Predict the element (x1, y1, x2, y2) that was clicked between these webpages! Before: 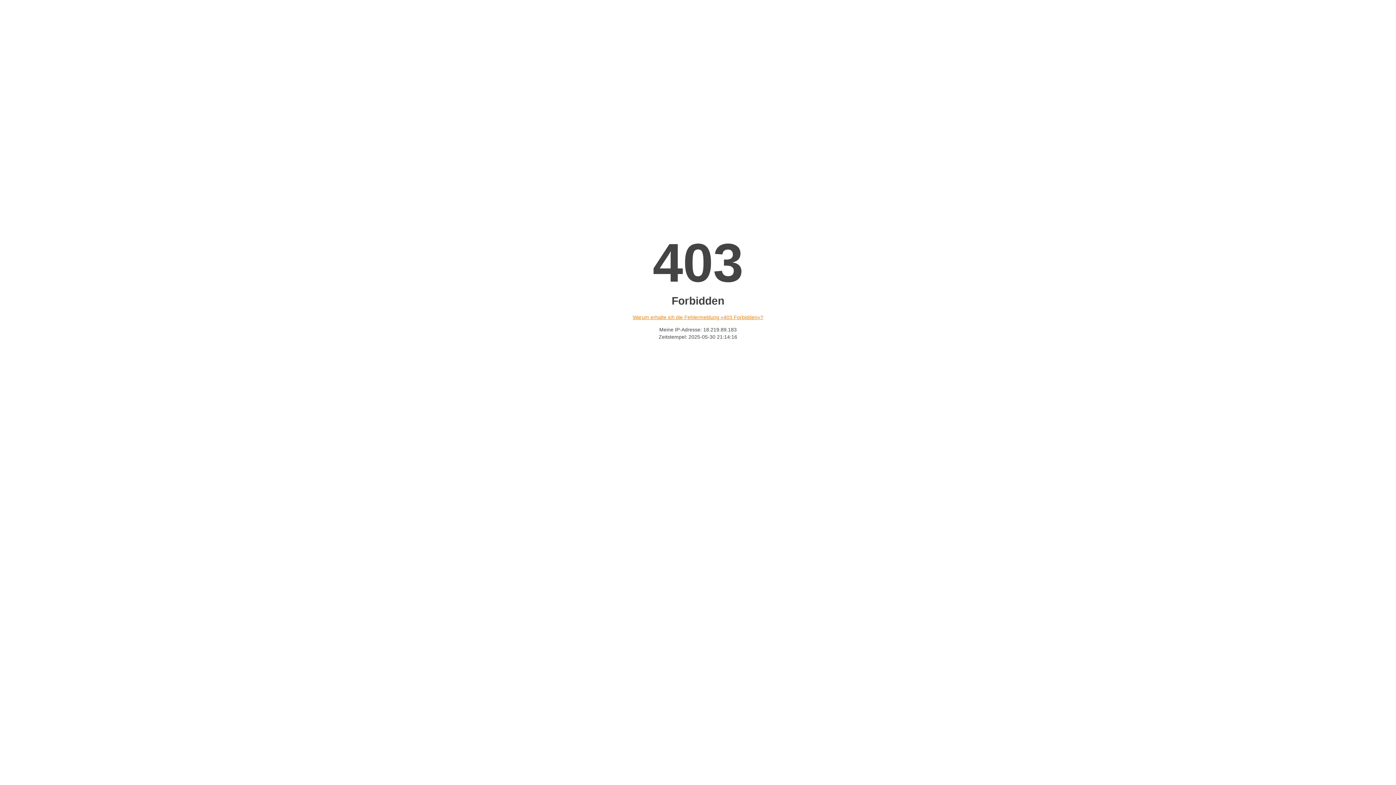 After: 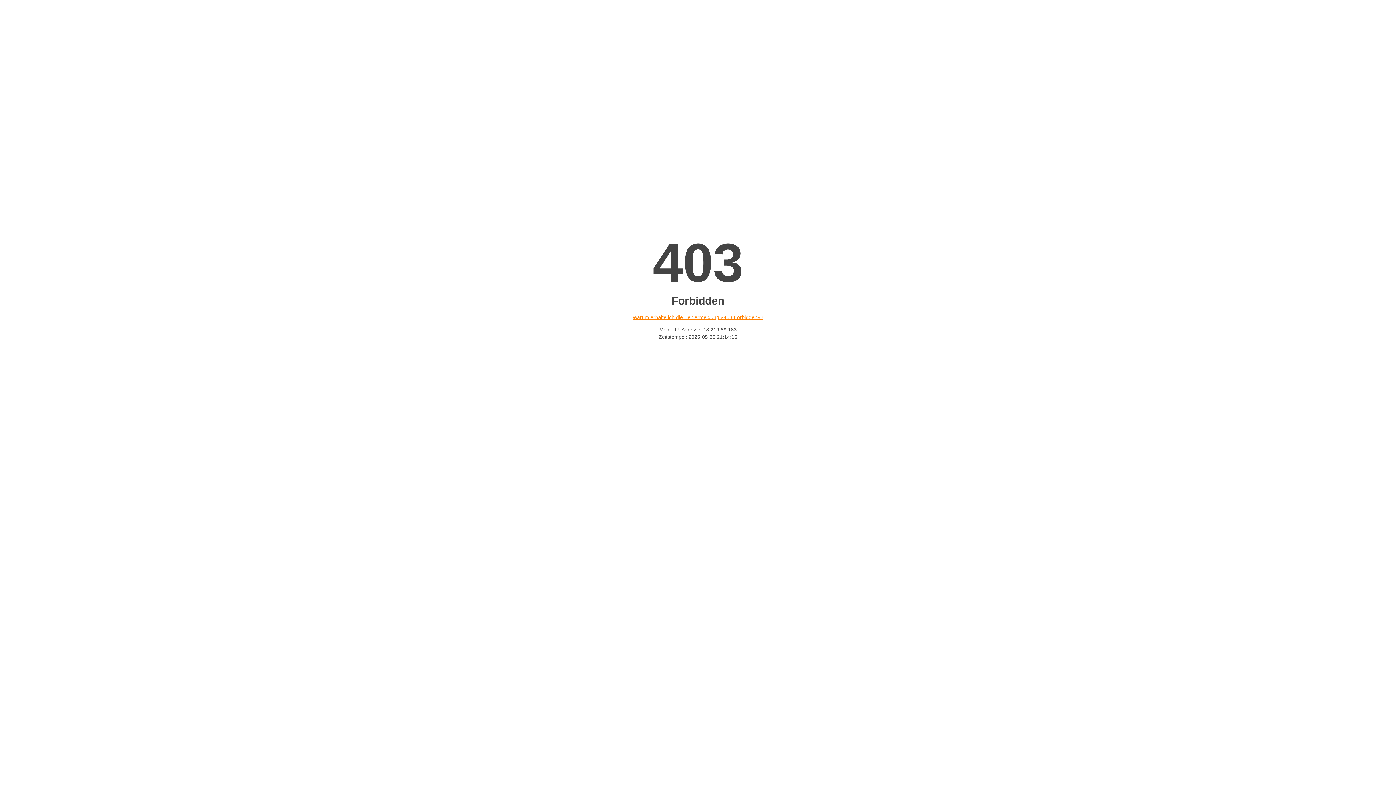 Action: bbox: (632, 314, 763, 320) label: Warum erhalte ich die Fehlermeldung «403 Forbidden»?